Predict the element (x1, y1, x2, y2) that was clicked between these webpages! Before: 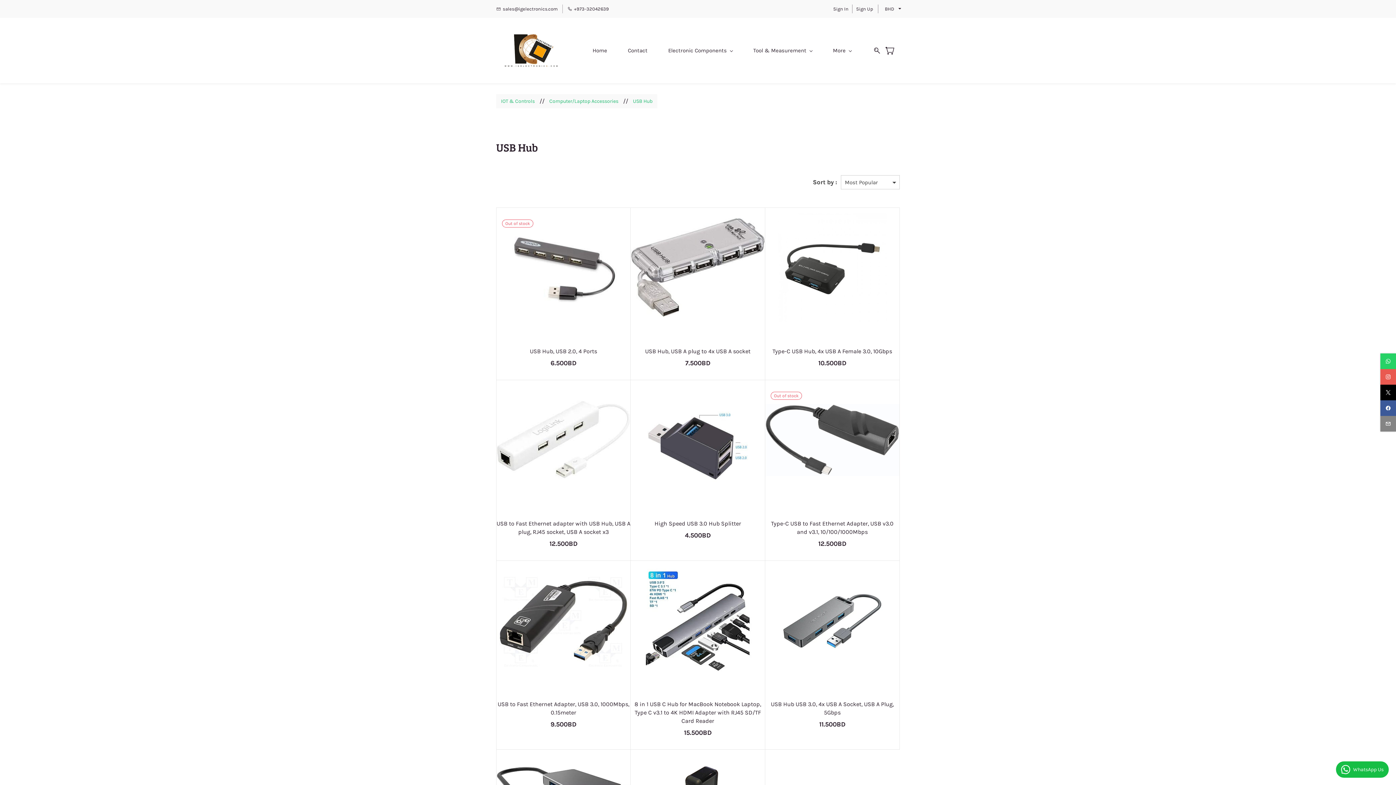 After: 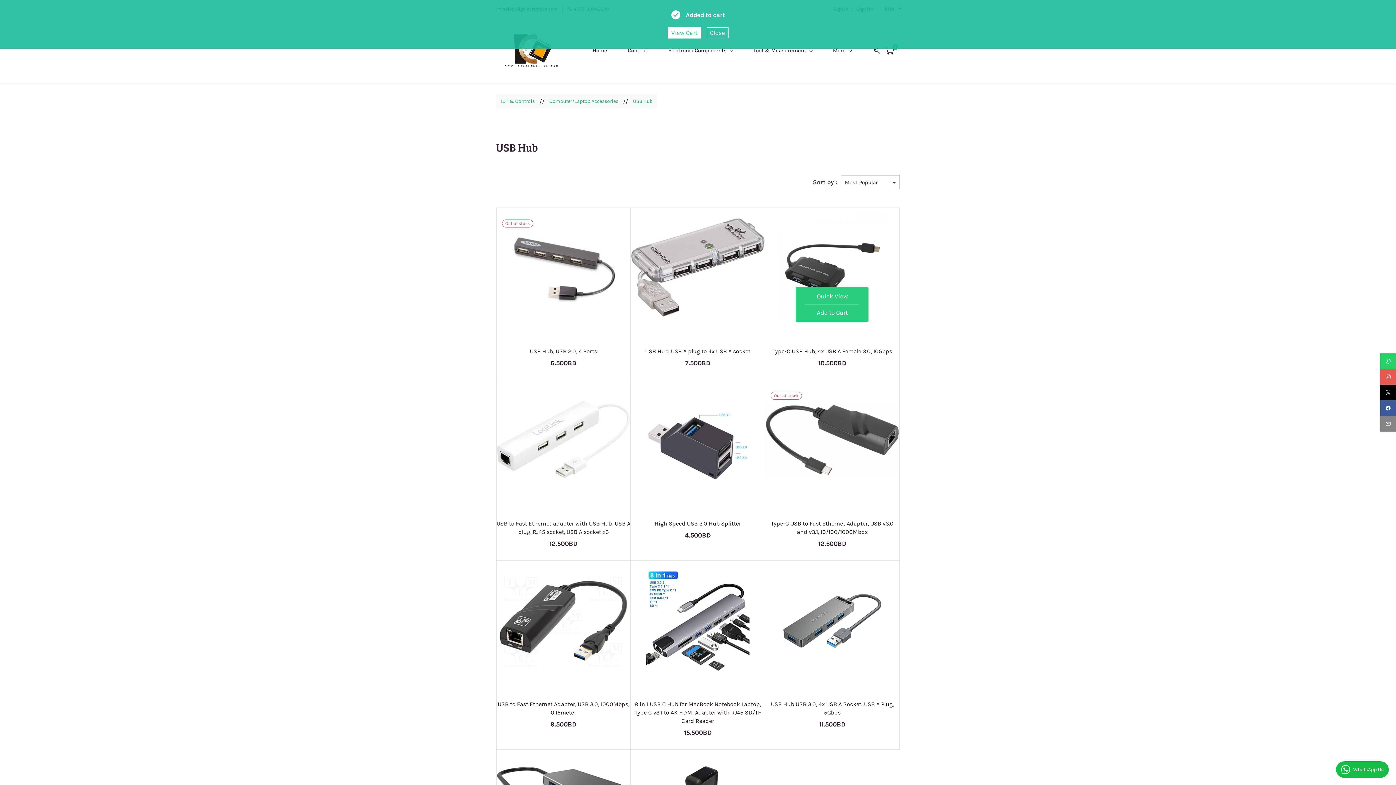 Action: bbox: (805, 304, 859, 317) label: Add to Cart